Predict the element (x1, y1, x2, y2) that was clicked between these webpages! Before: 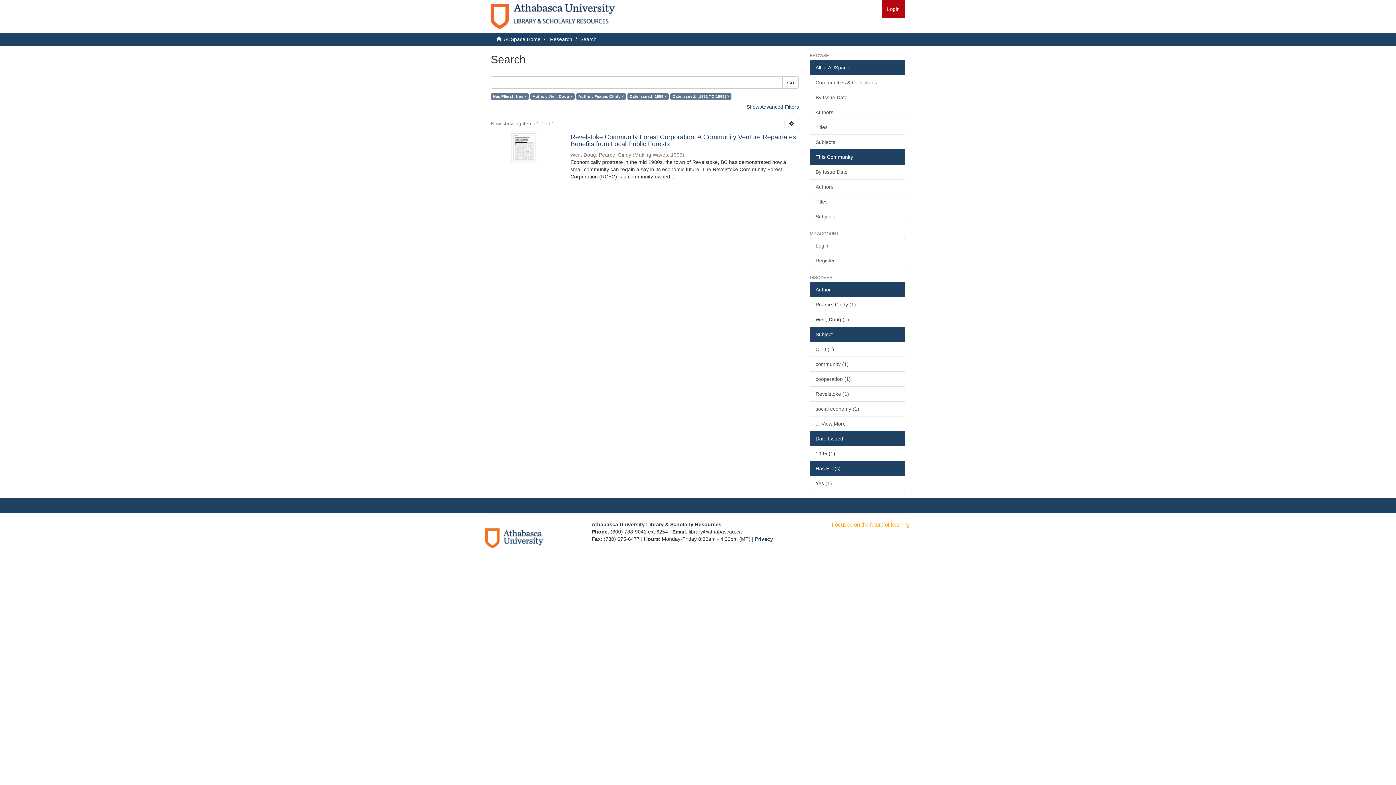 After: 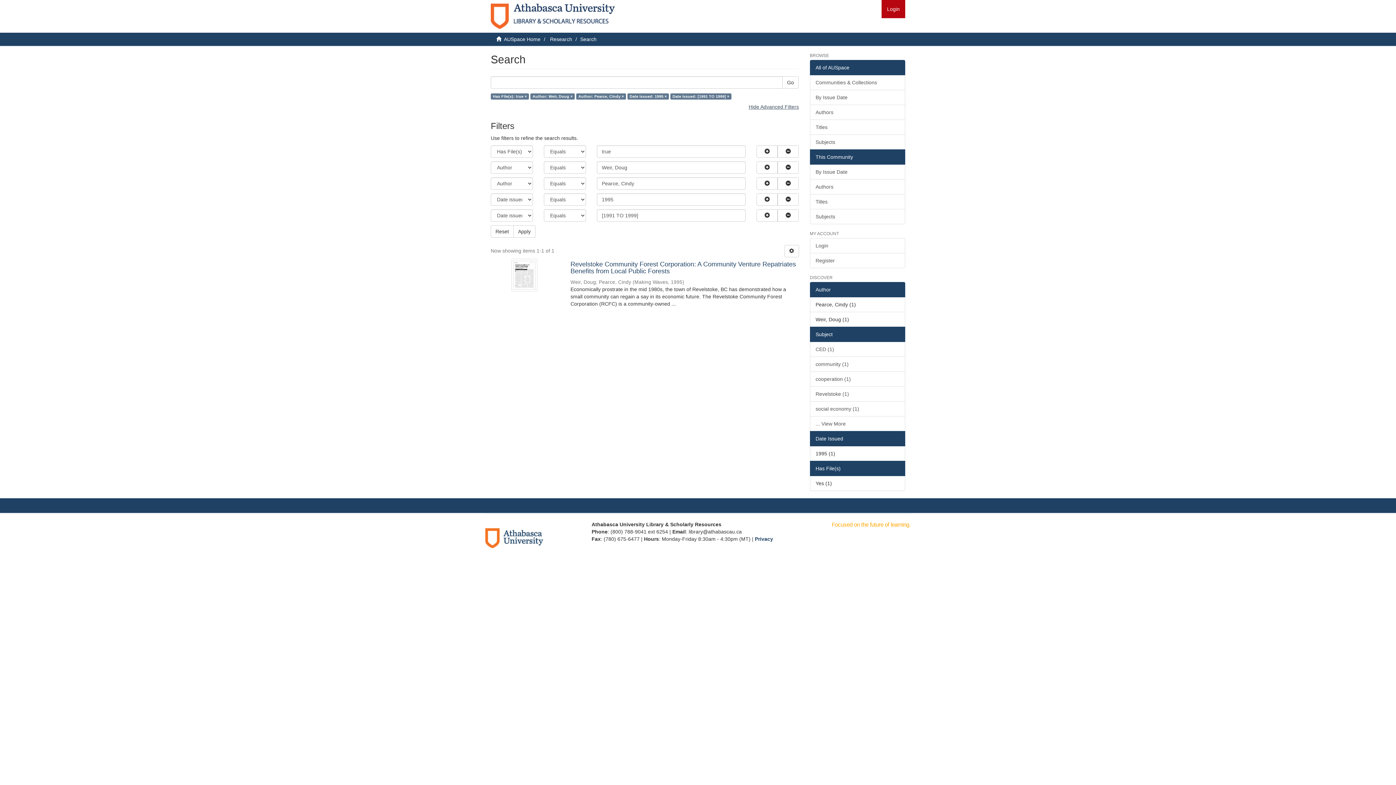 Action: bbox: (746, 104, 799, 109) label: Show Advanced Filters